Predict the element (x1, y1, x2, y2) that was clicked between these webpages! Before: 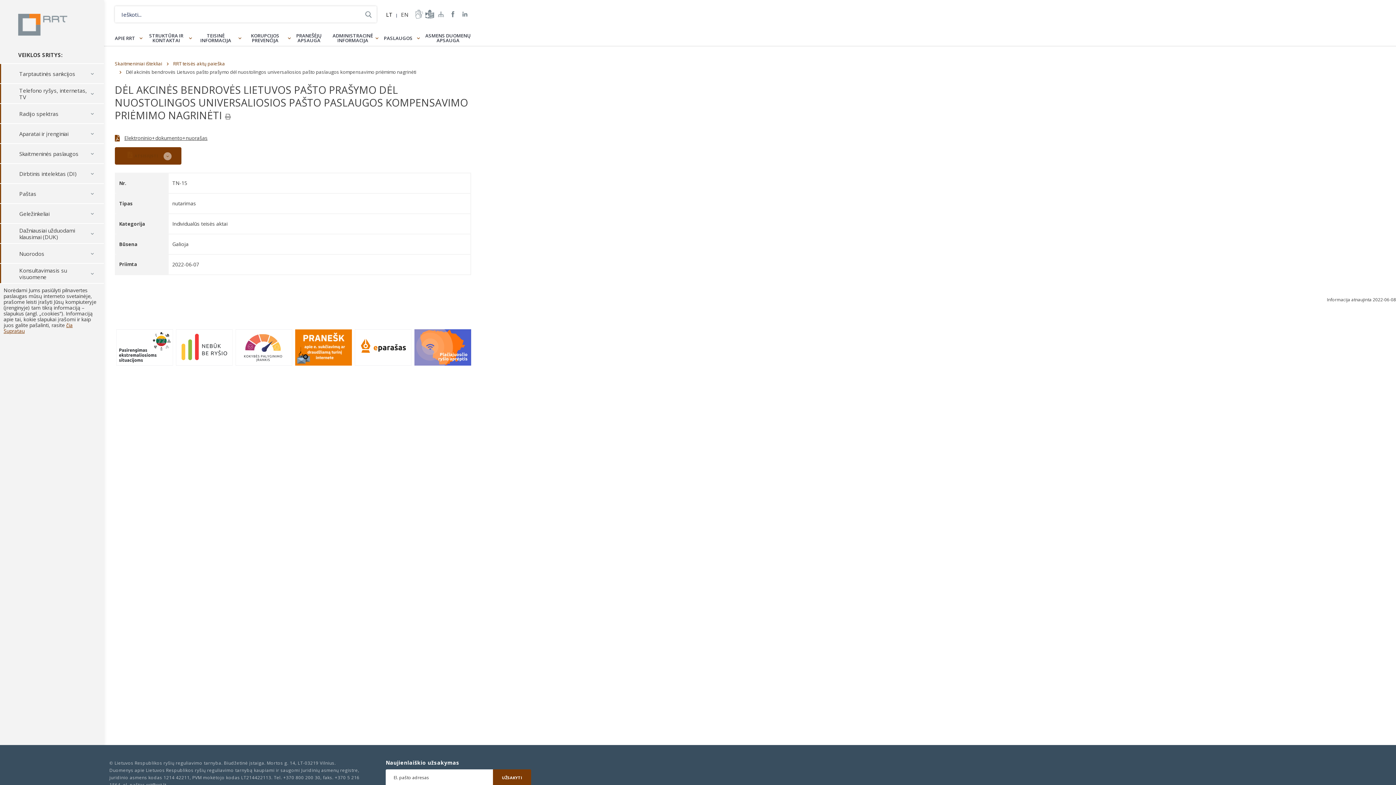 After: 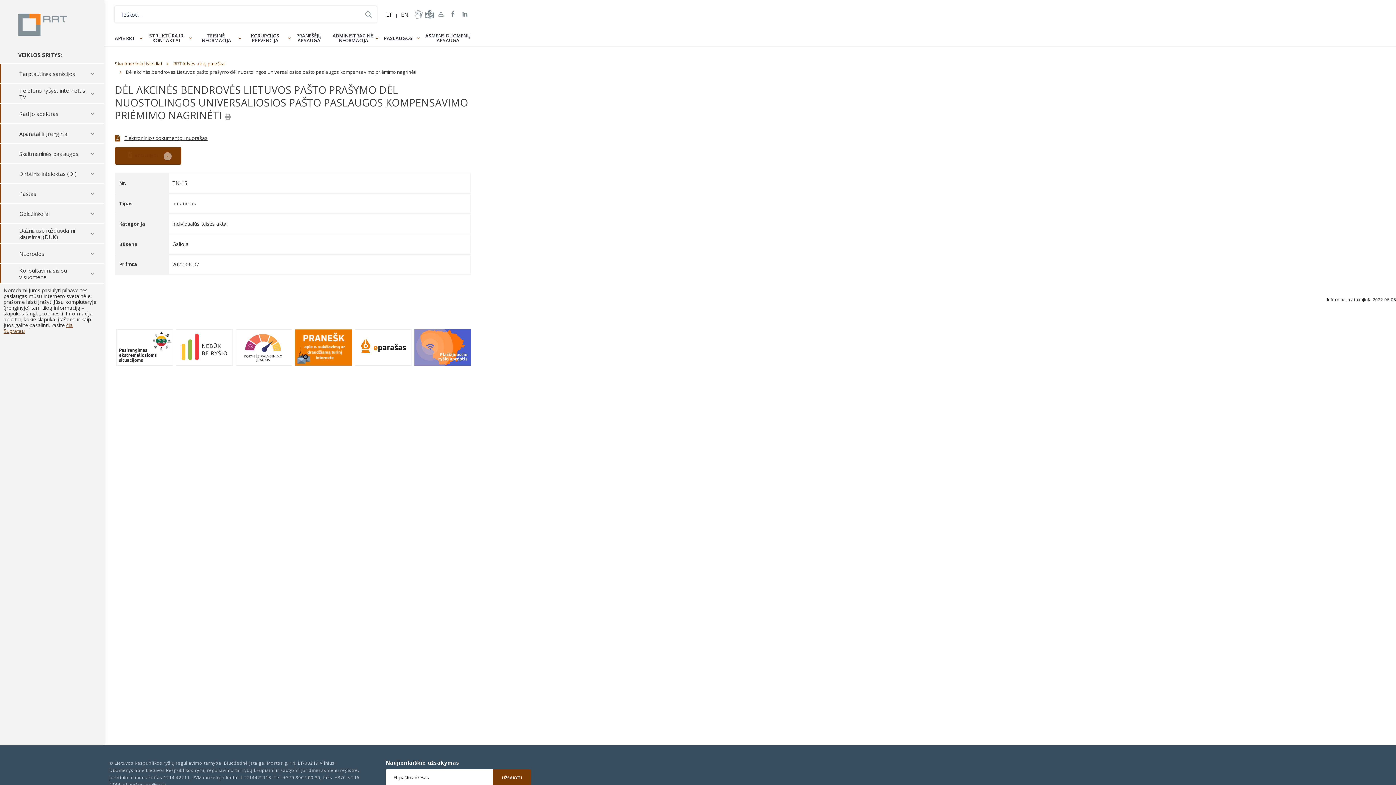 Action: label: Ieškoti... bbox: (360, 6, 376, 22)